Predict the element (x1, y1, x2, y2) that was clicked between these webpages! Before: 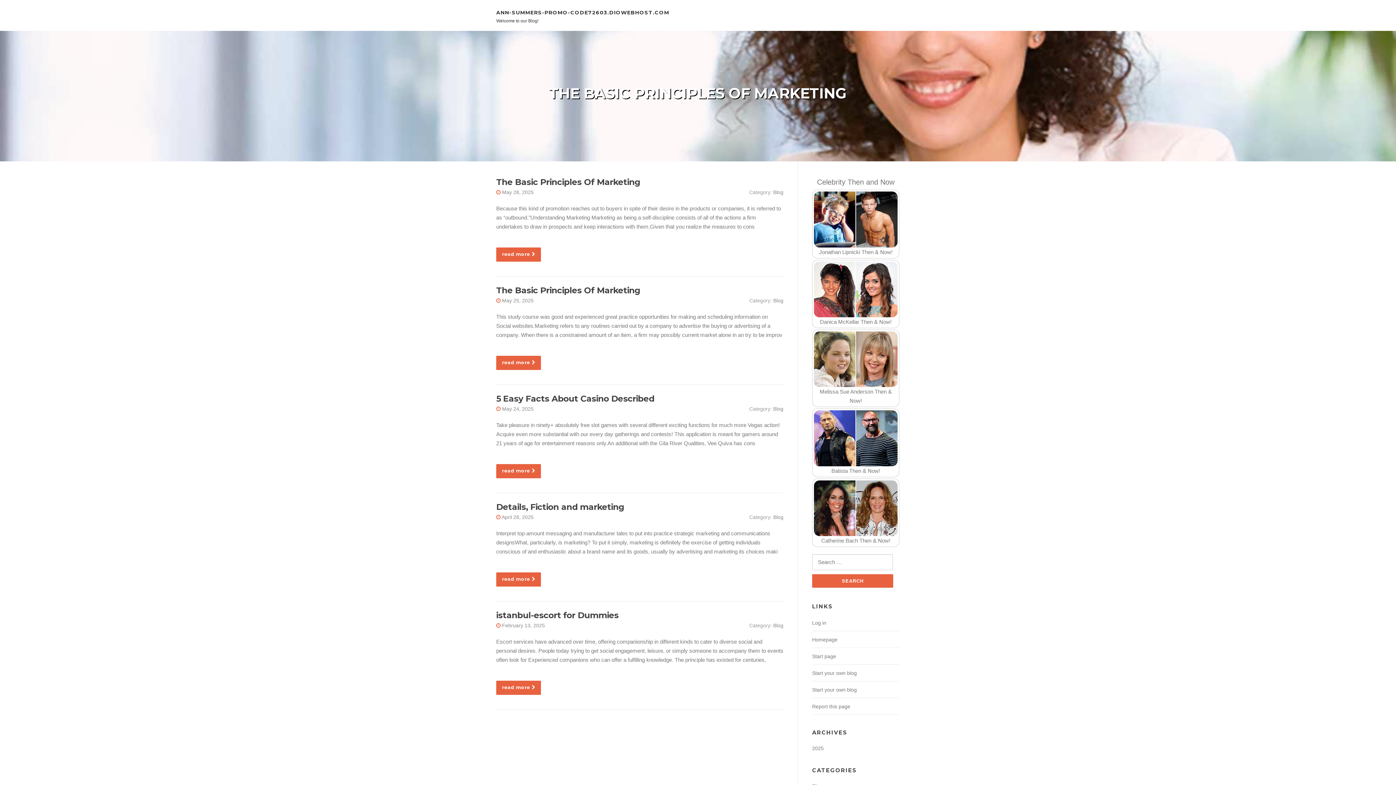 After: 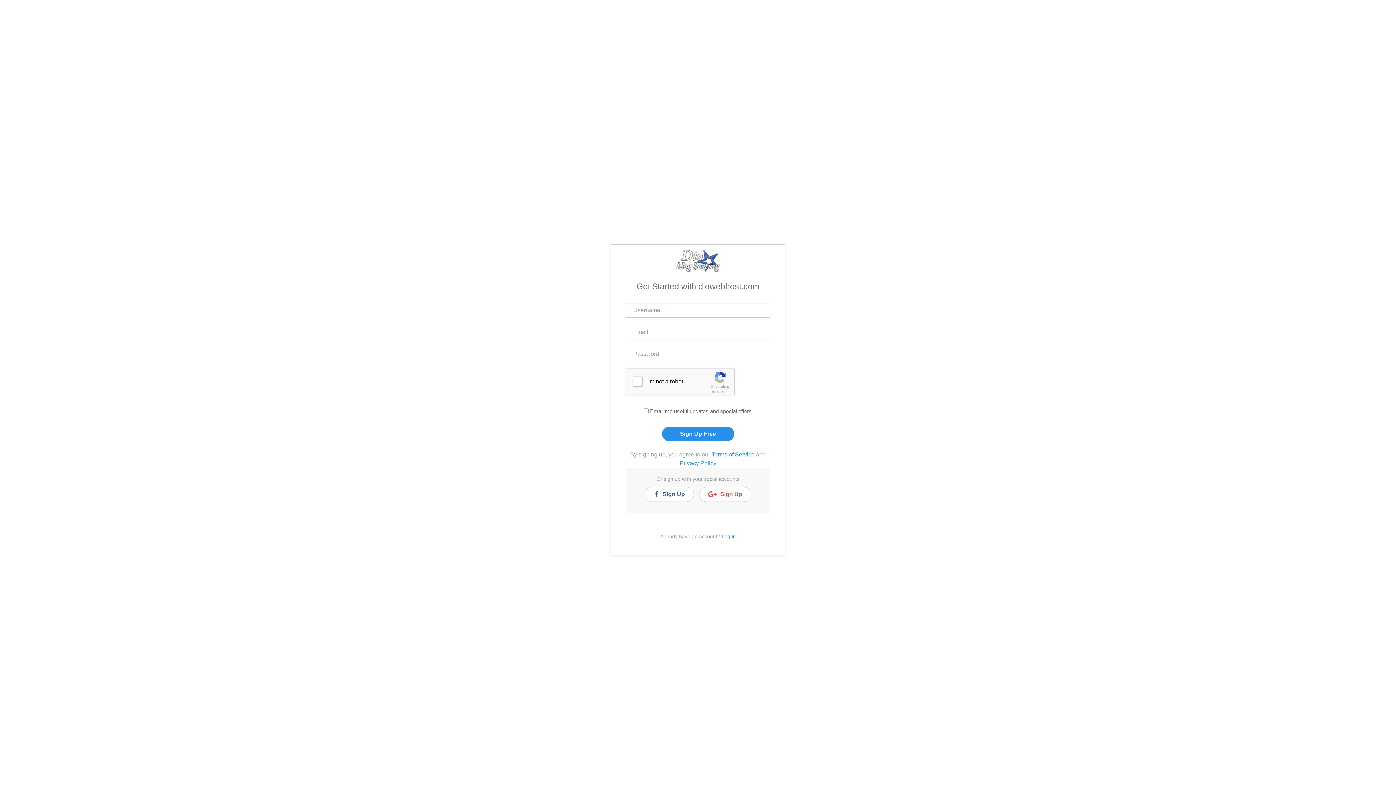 Action: label: Start your own blog bbox: (812, 670, 857, 676)